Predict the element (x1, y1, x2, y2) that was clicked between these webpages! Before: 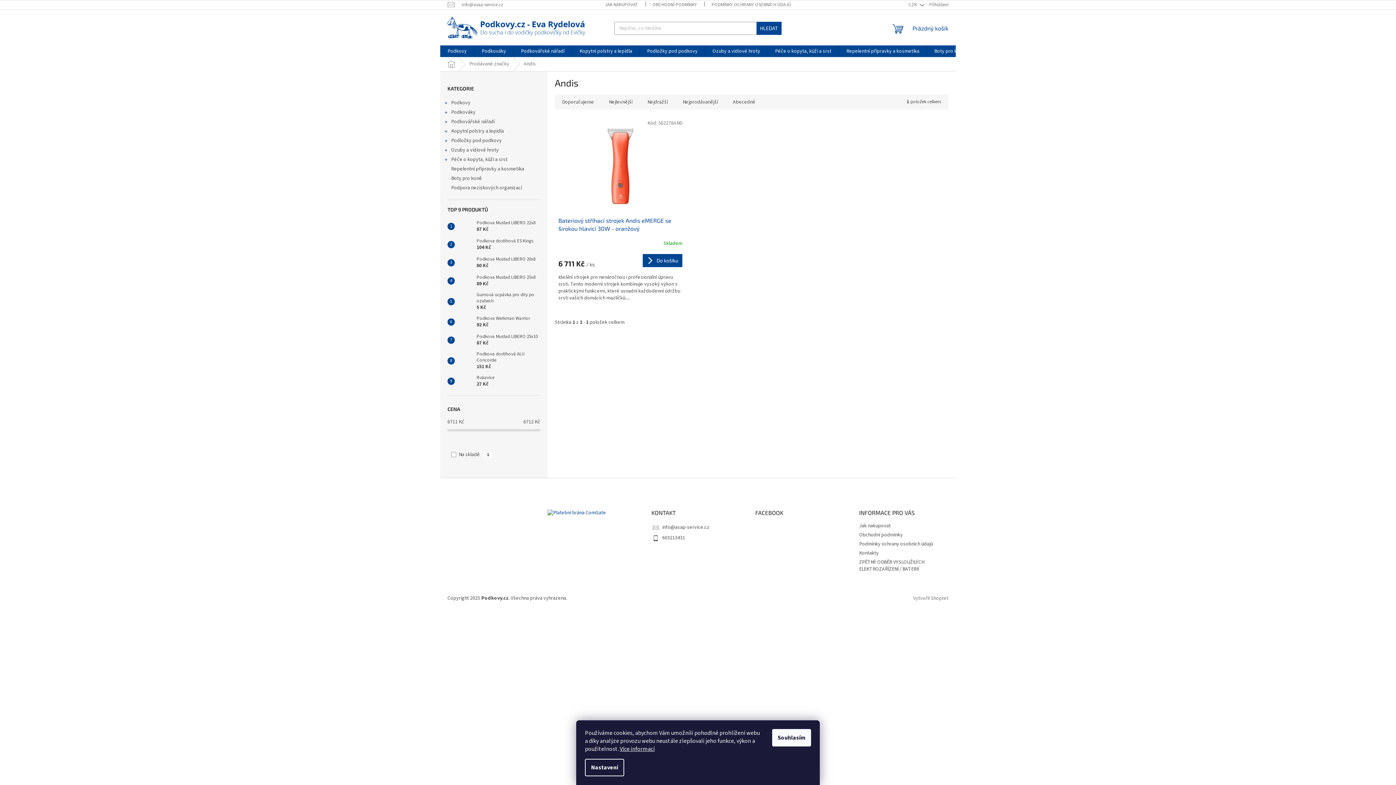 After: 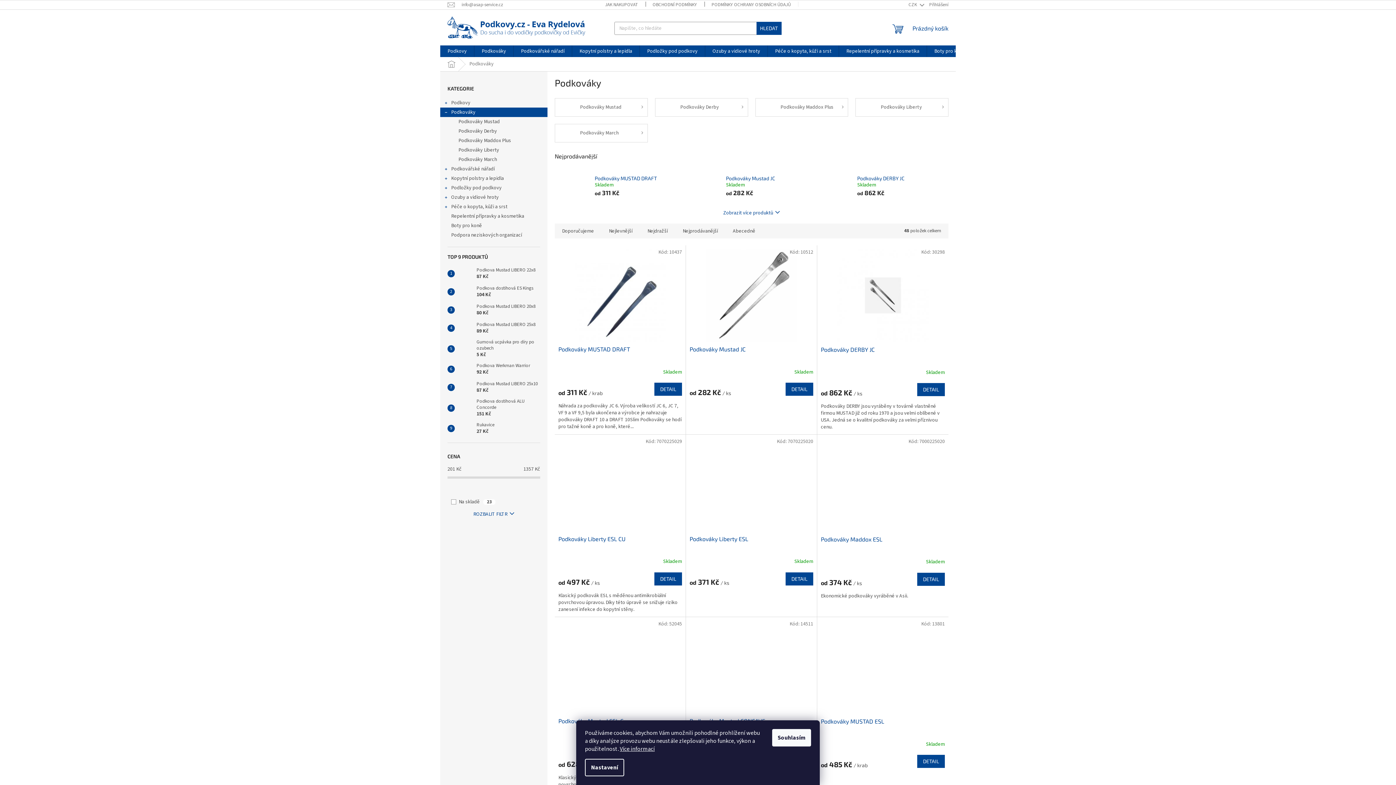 Action: bbox: (440, 107, 547, 117) label: Podkováky
 